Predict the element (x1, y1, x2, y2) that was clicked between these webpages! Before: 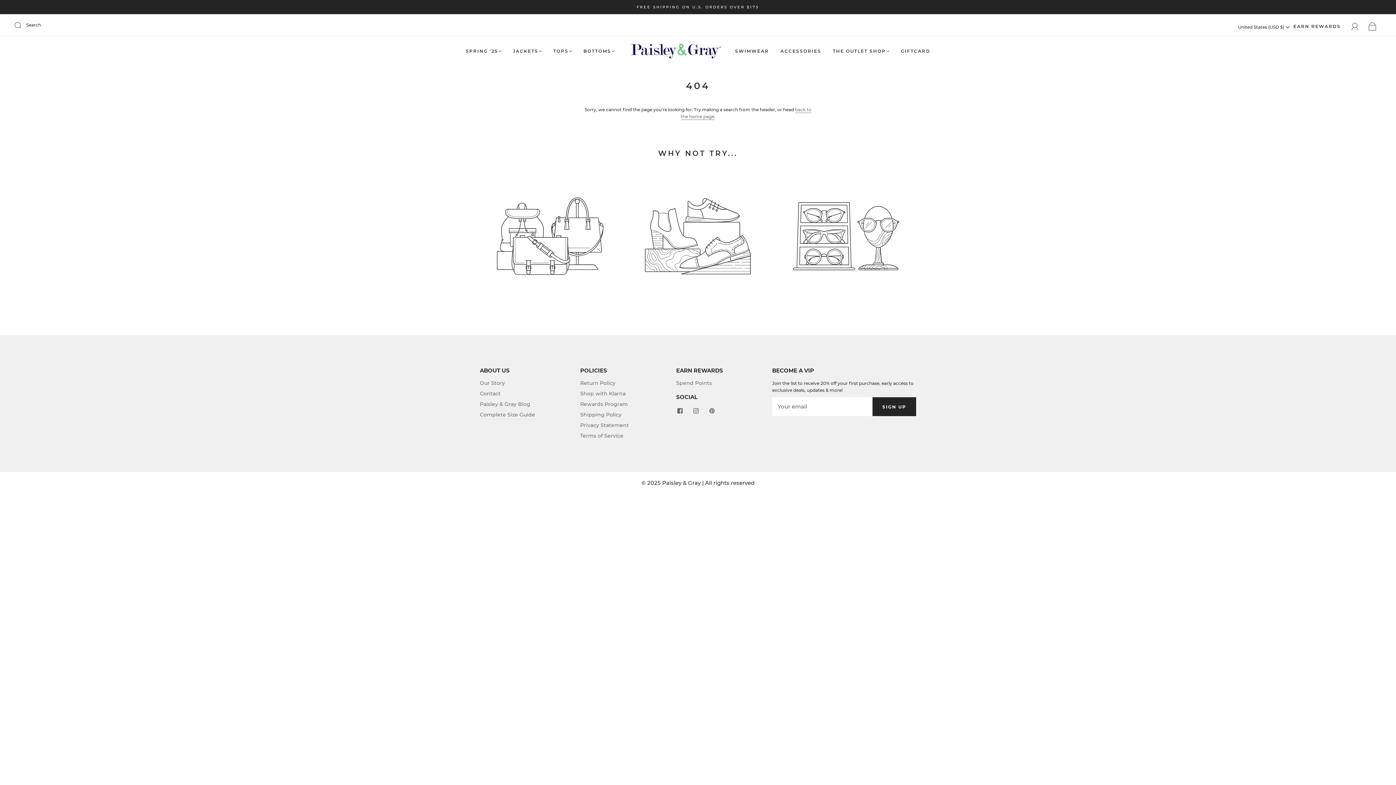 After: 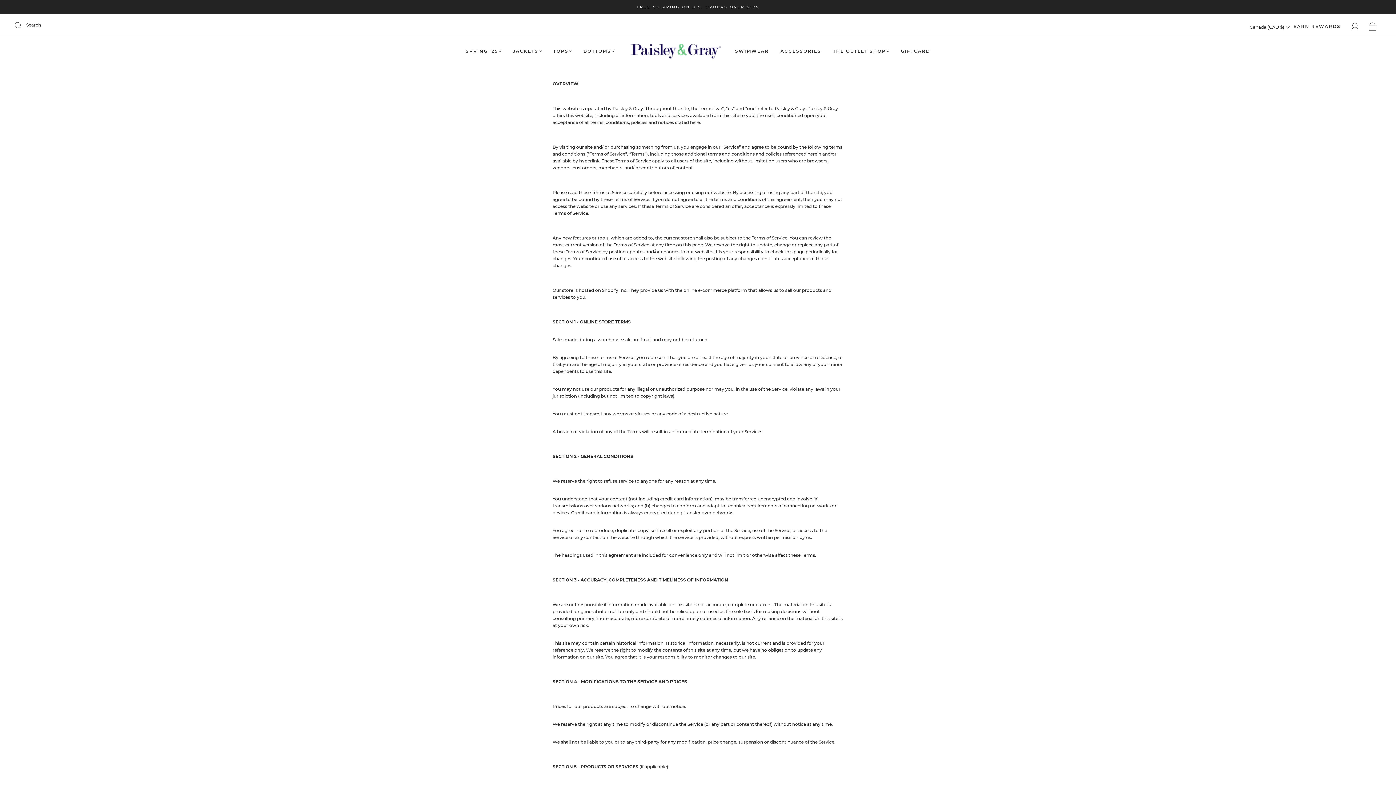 Action: label: Terms of Service bbox: (580, 432, 623, 439)